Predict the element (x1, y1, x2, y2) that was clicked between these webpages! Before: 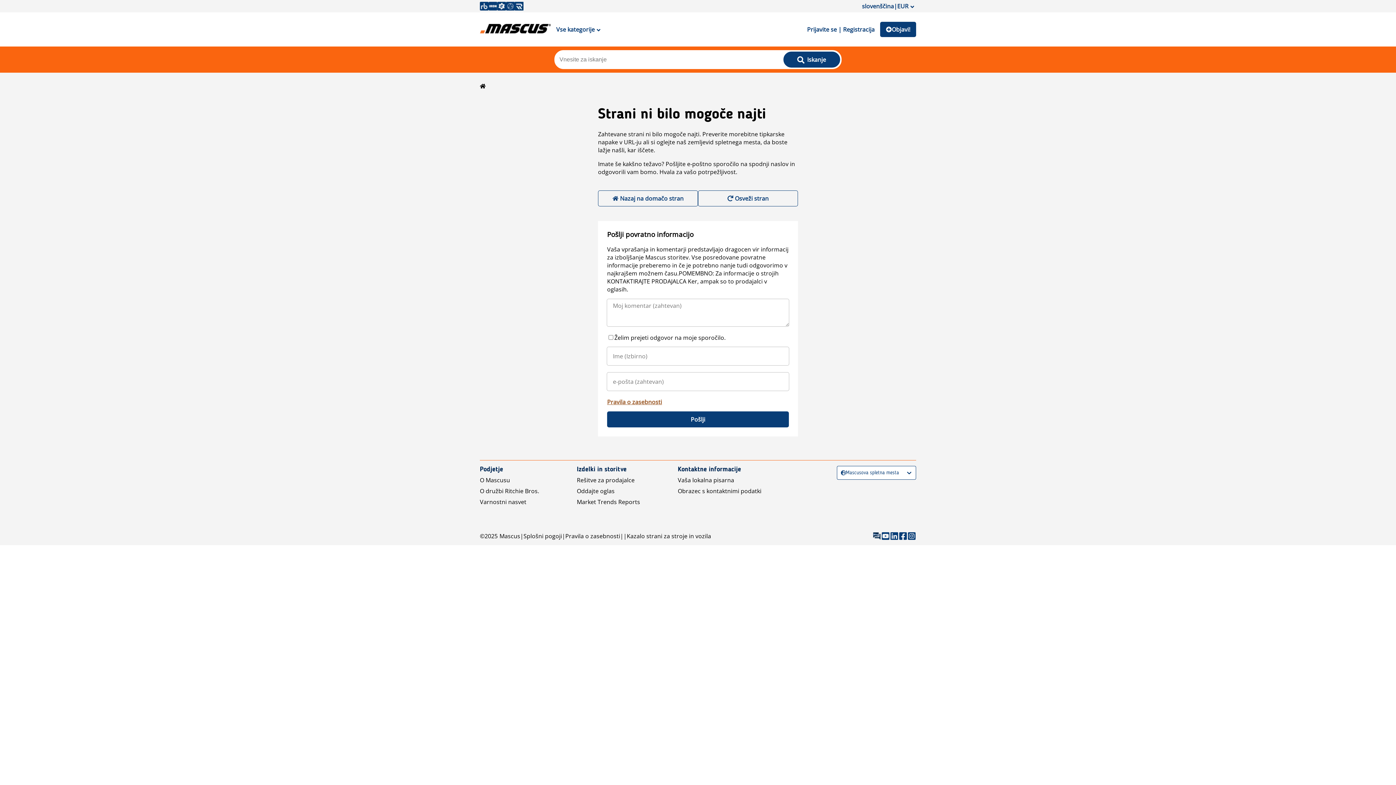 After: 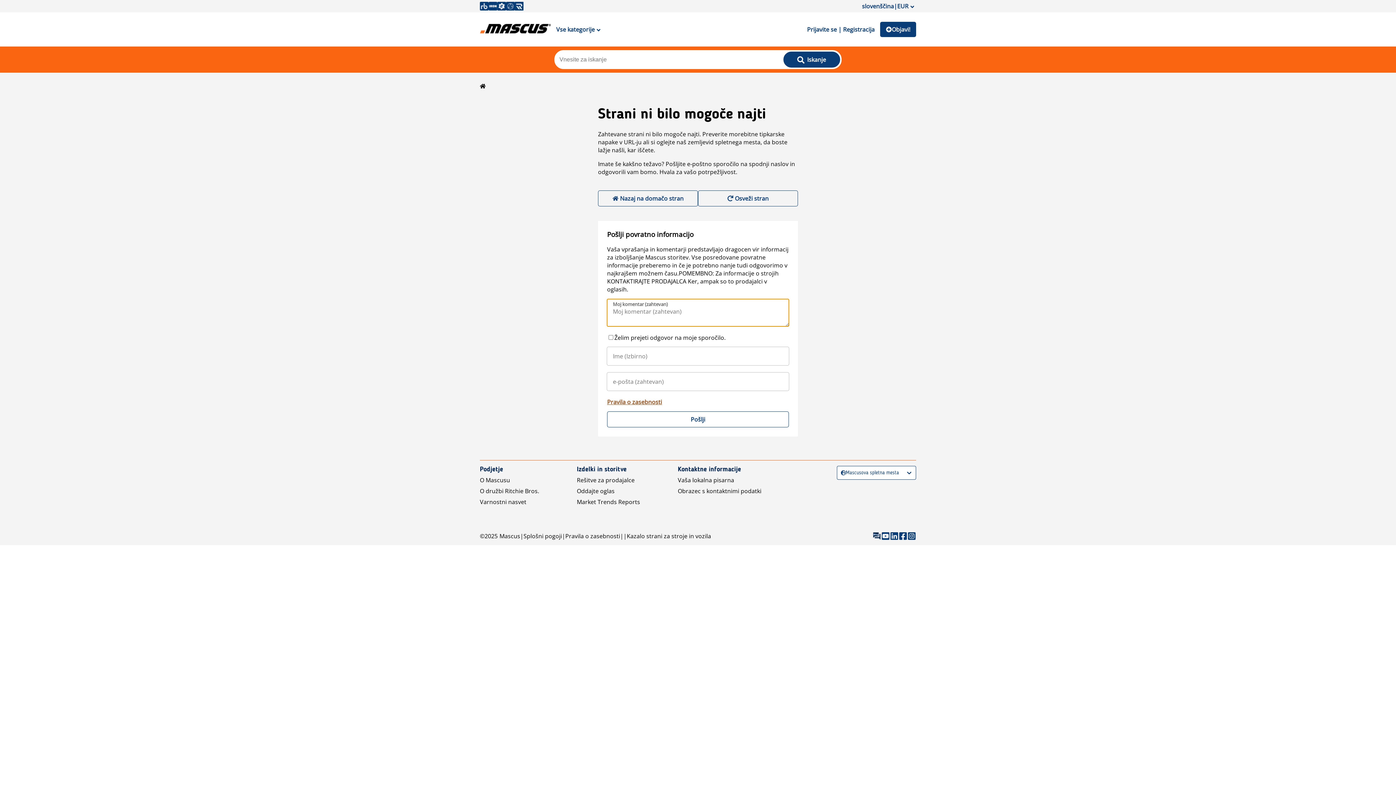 Action: bbox: (607, 411, 789, 427) label: Pošlji